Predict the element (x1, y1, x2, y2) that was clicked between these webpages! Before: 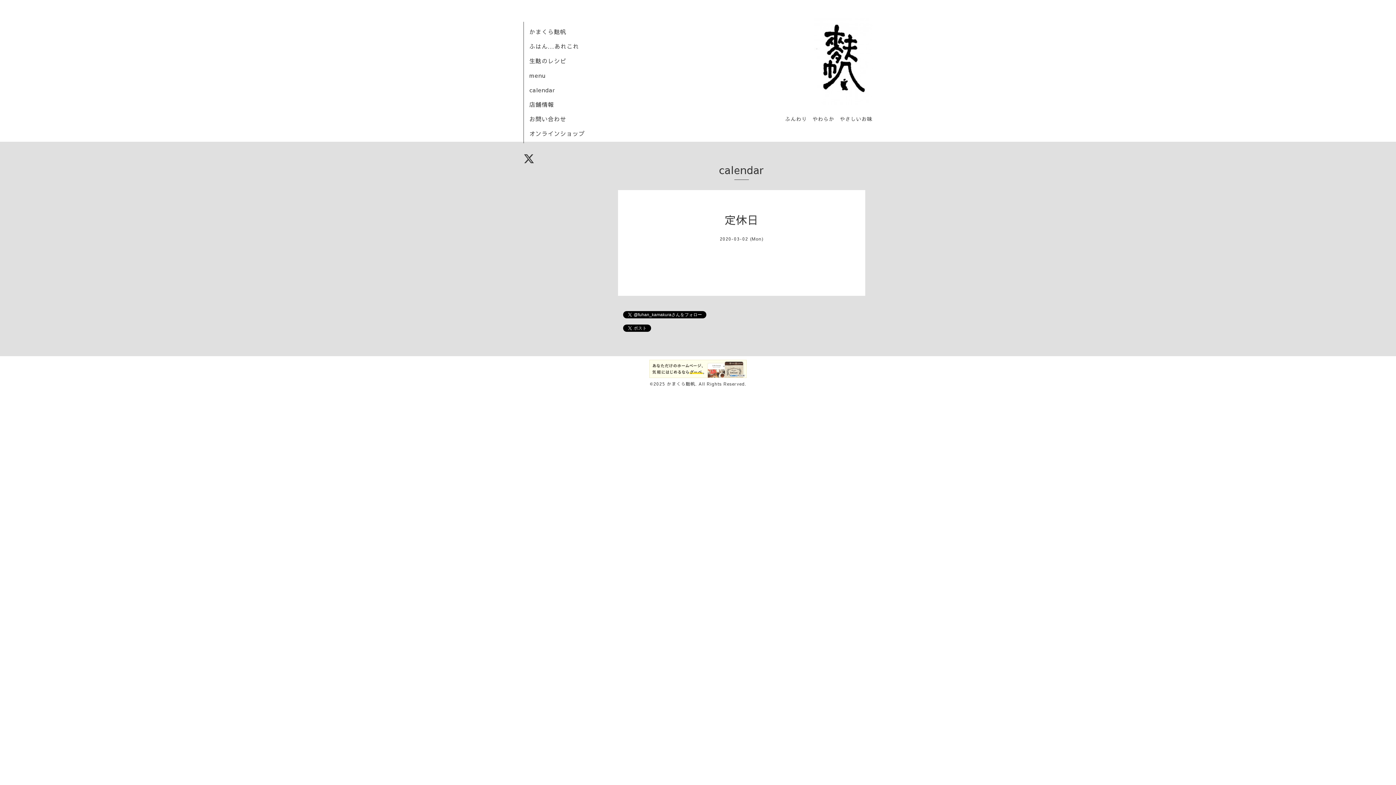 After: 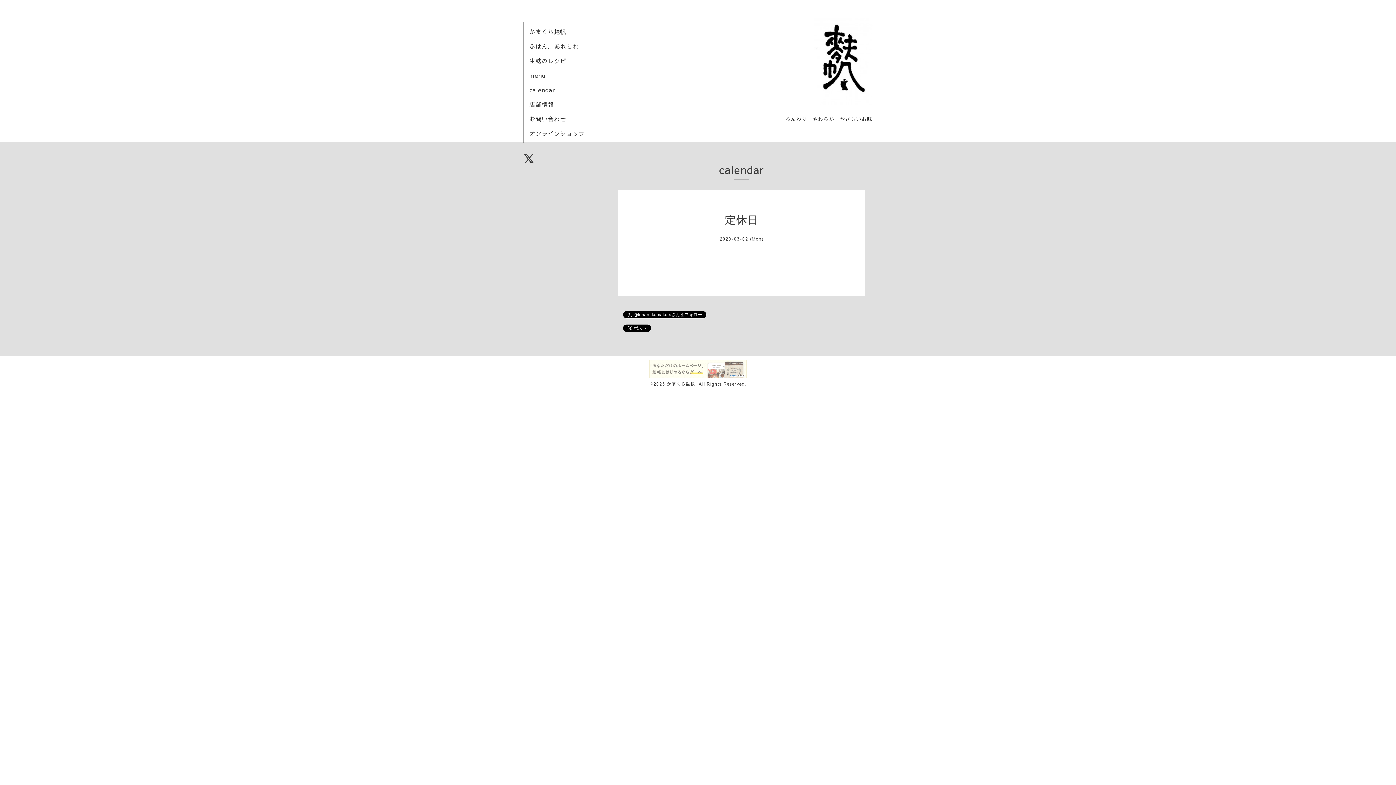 Action: bbox: (649, 373, 746, 379)